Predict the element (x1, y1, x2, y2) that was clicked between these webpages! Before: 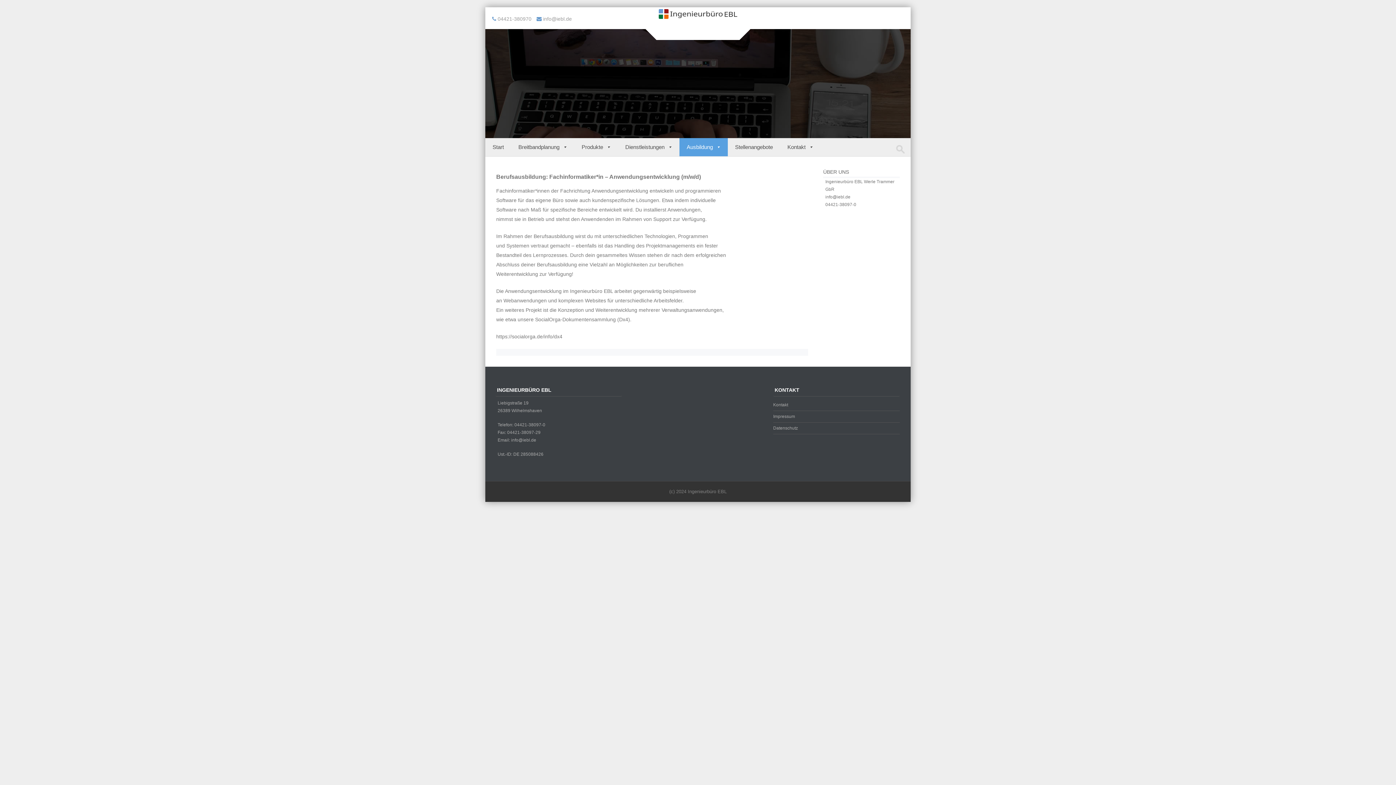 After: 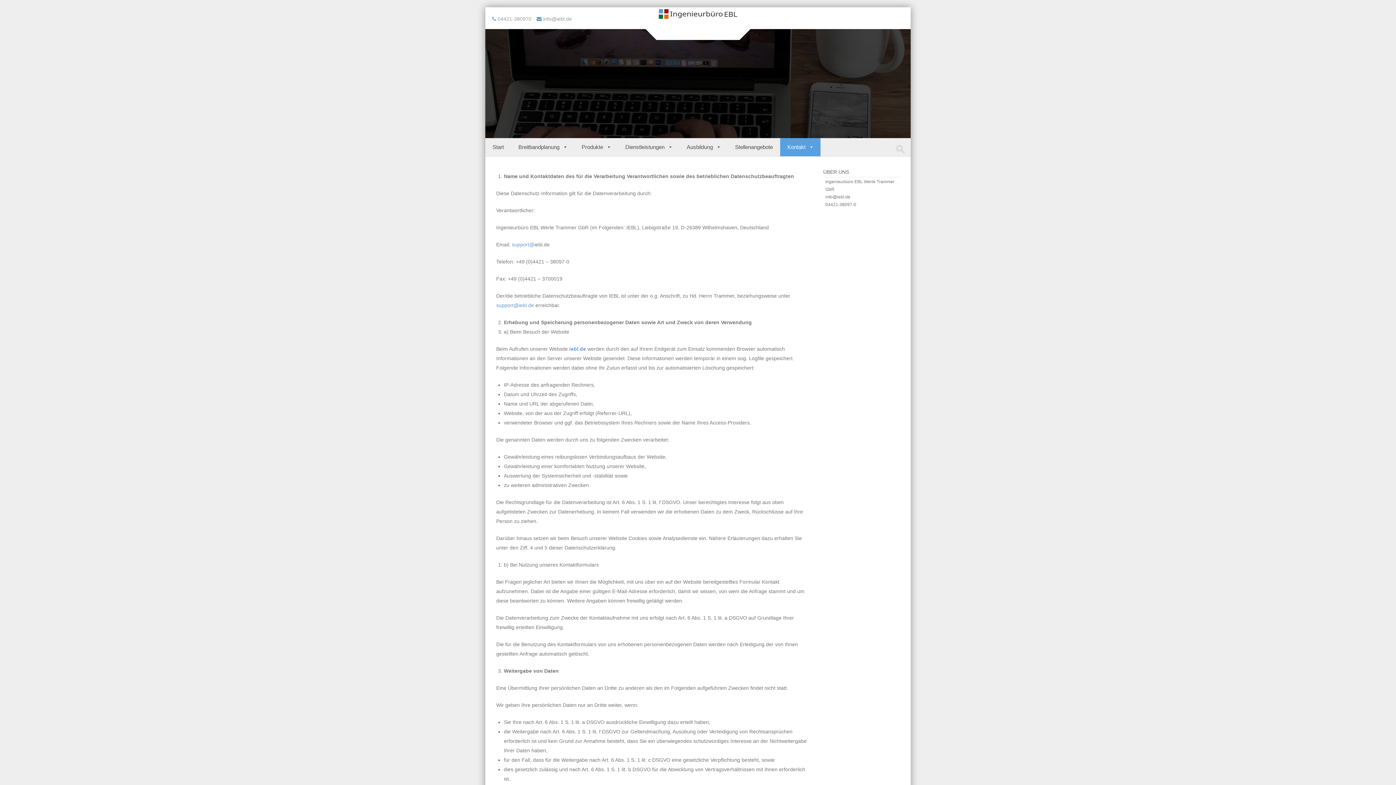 Action: bbox: (773, 425, 798, 430) label: Datenschutz